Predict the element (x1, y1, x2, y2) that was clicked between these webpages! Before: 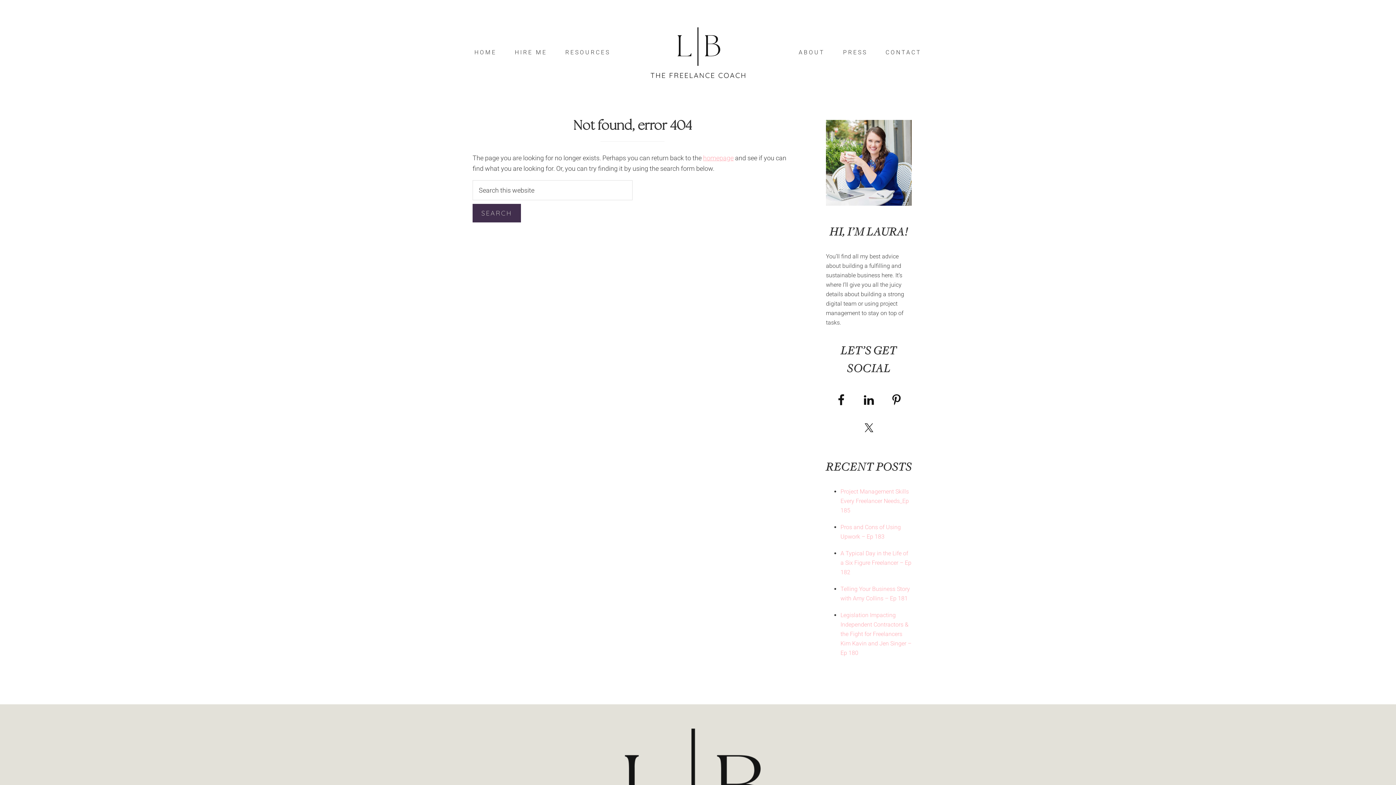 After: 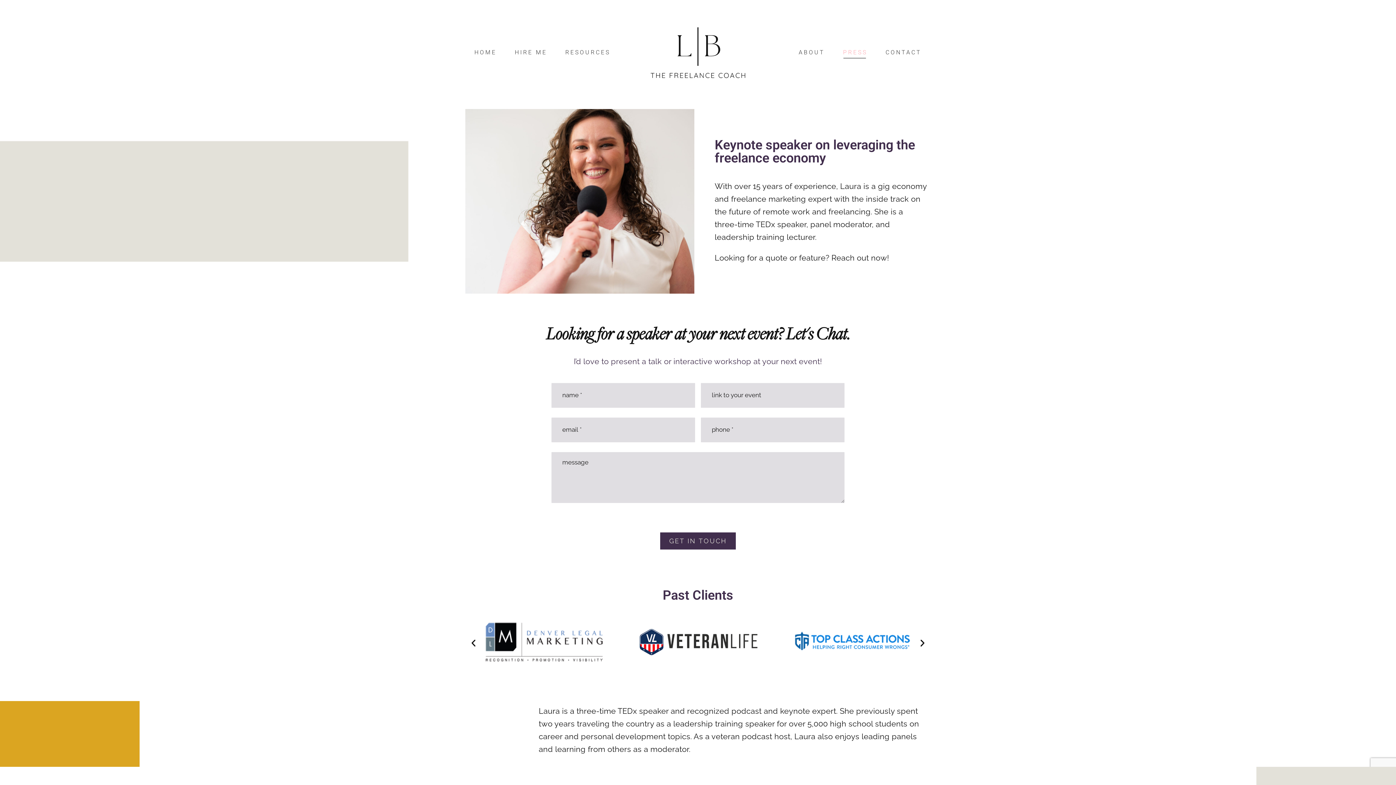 Action: bbox: (834, 40, 876, 64) label: PRESS